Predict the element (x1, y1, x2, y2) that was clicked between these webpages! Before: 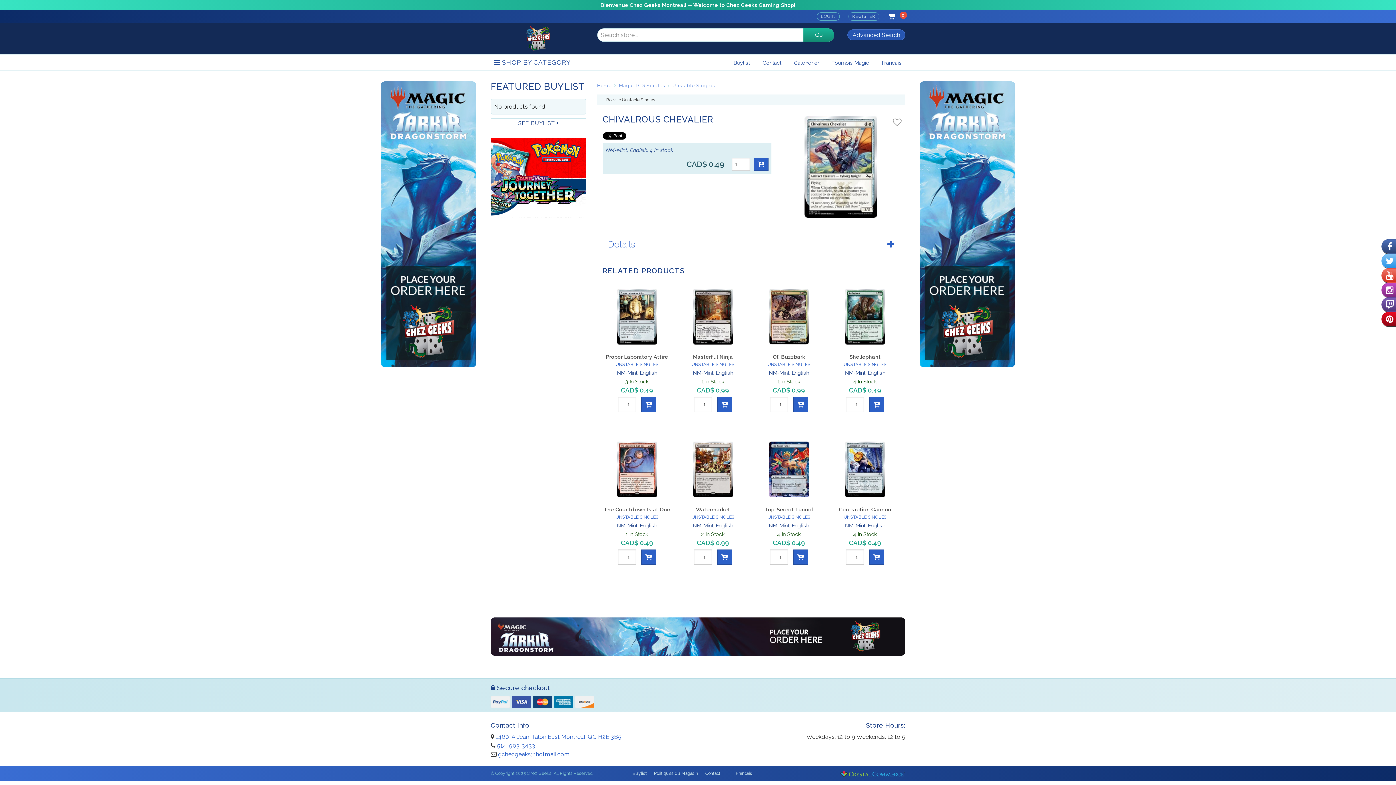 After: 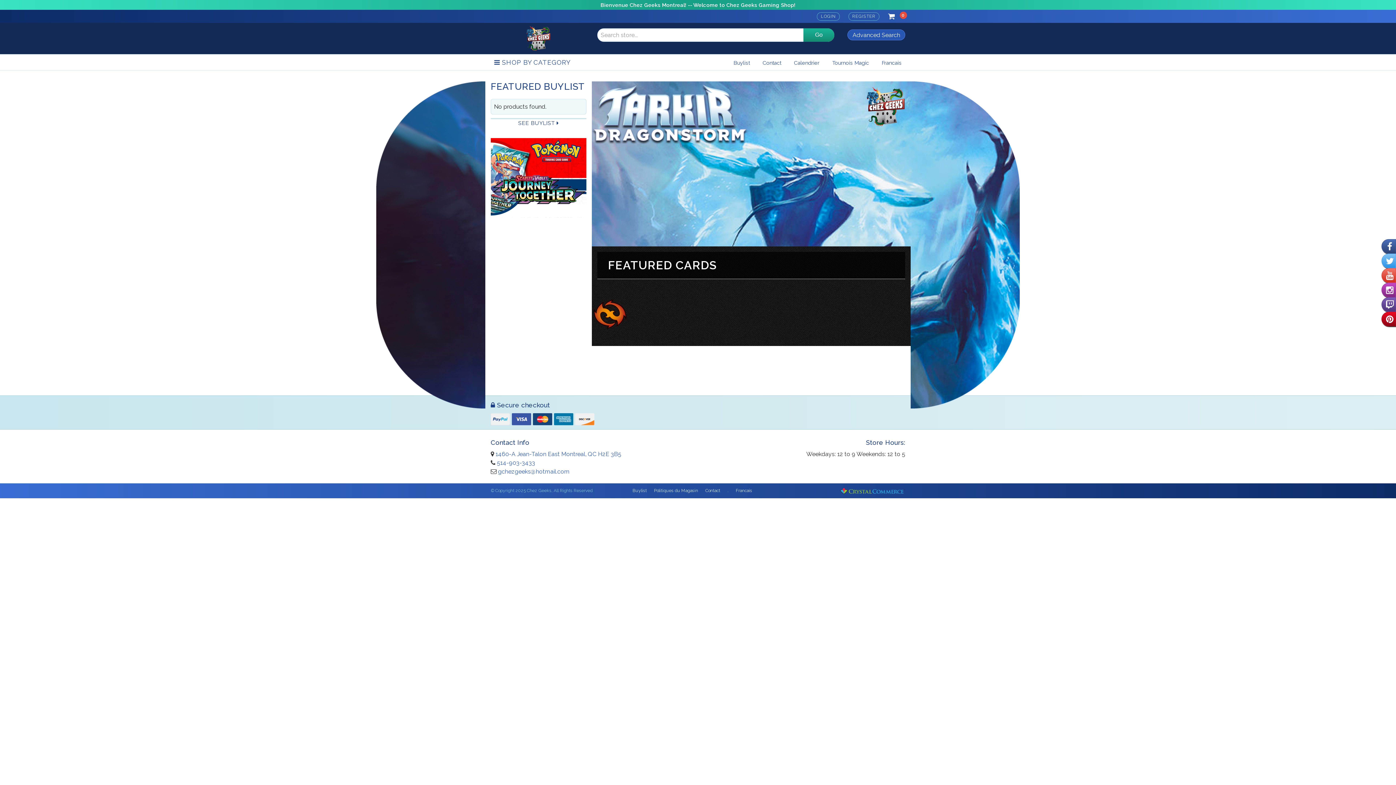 Action: bbox: (381, 81, 476, 367)